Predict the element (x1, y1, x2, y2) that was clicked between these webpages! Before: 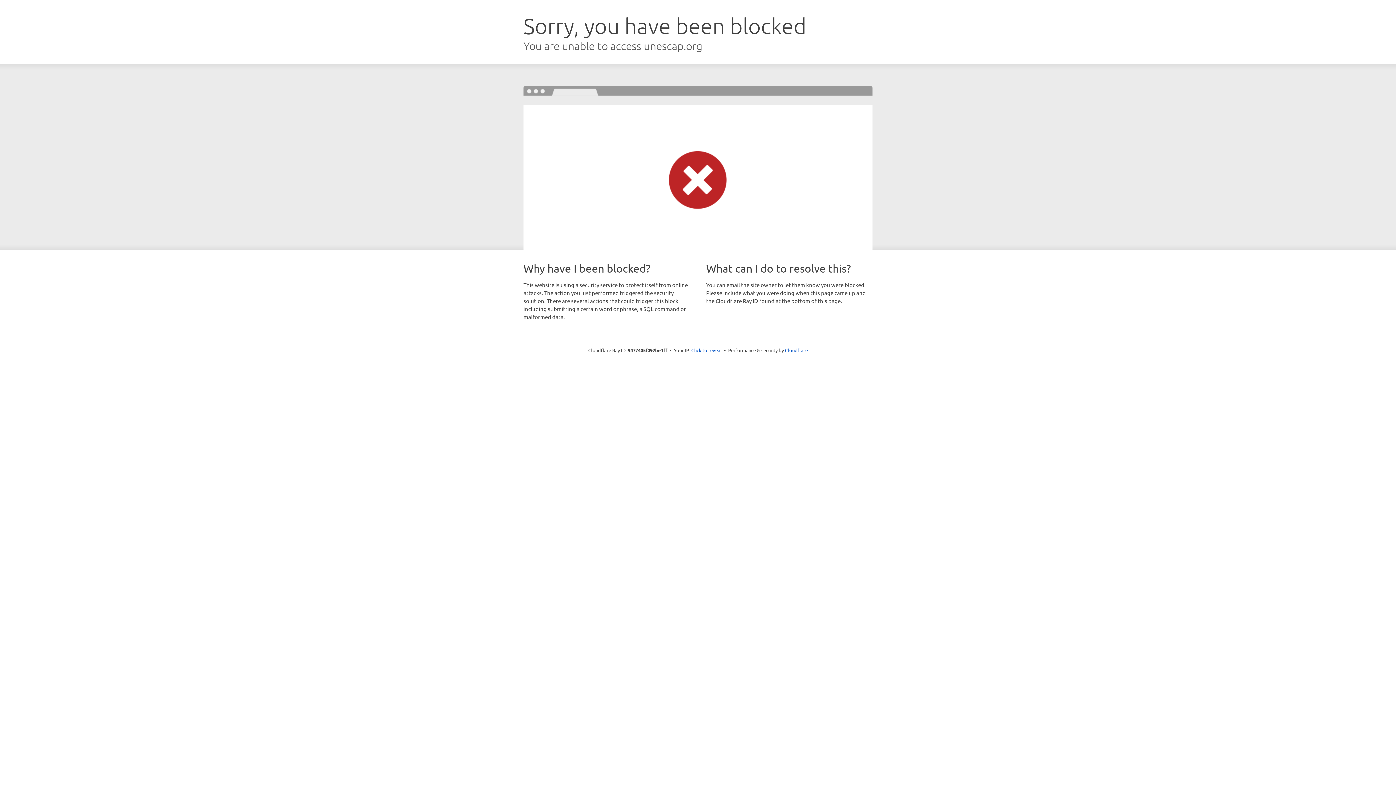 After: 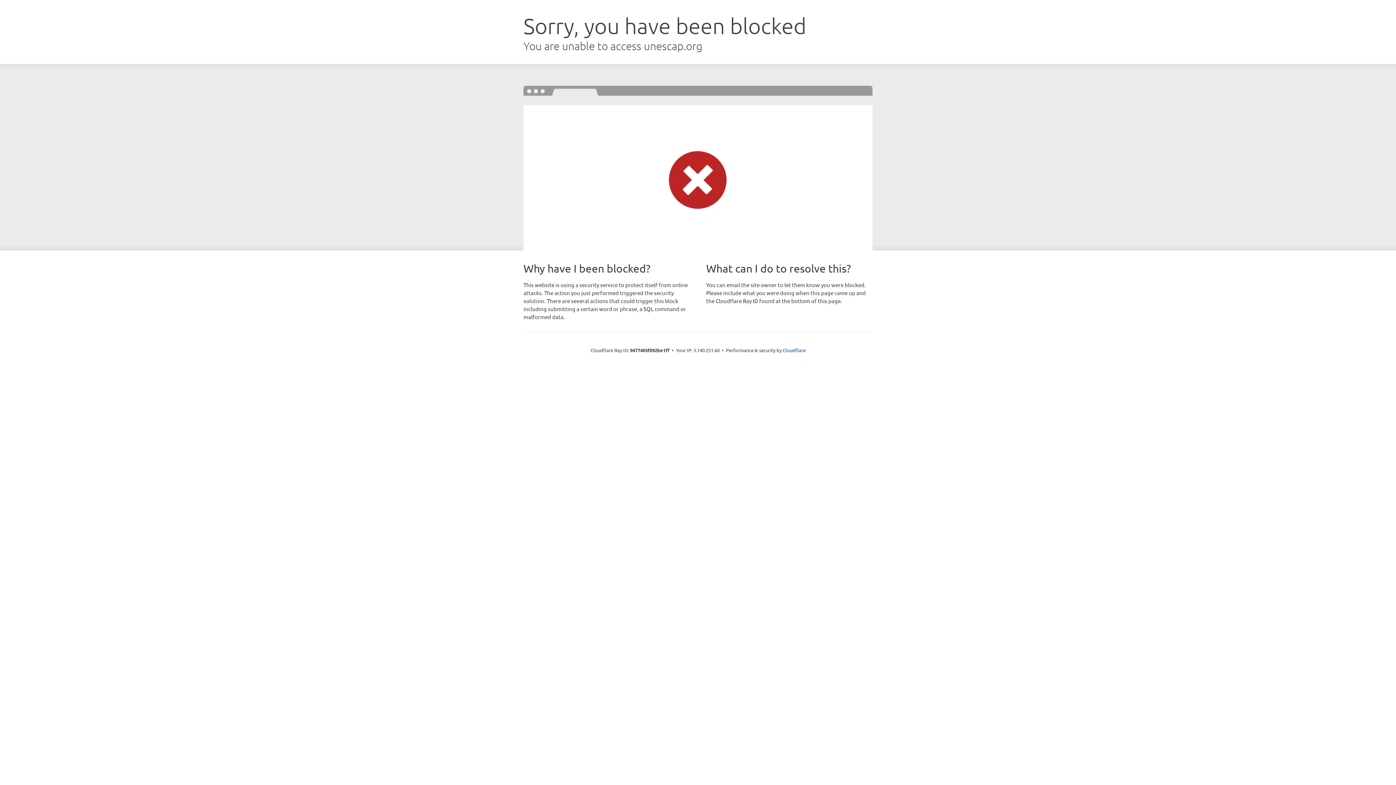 Action: label: Click to reveal bbox: (691, 346, 722, 353)